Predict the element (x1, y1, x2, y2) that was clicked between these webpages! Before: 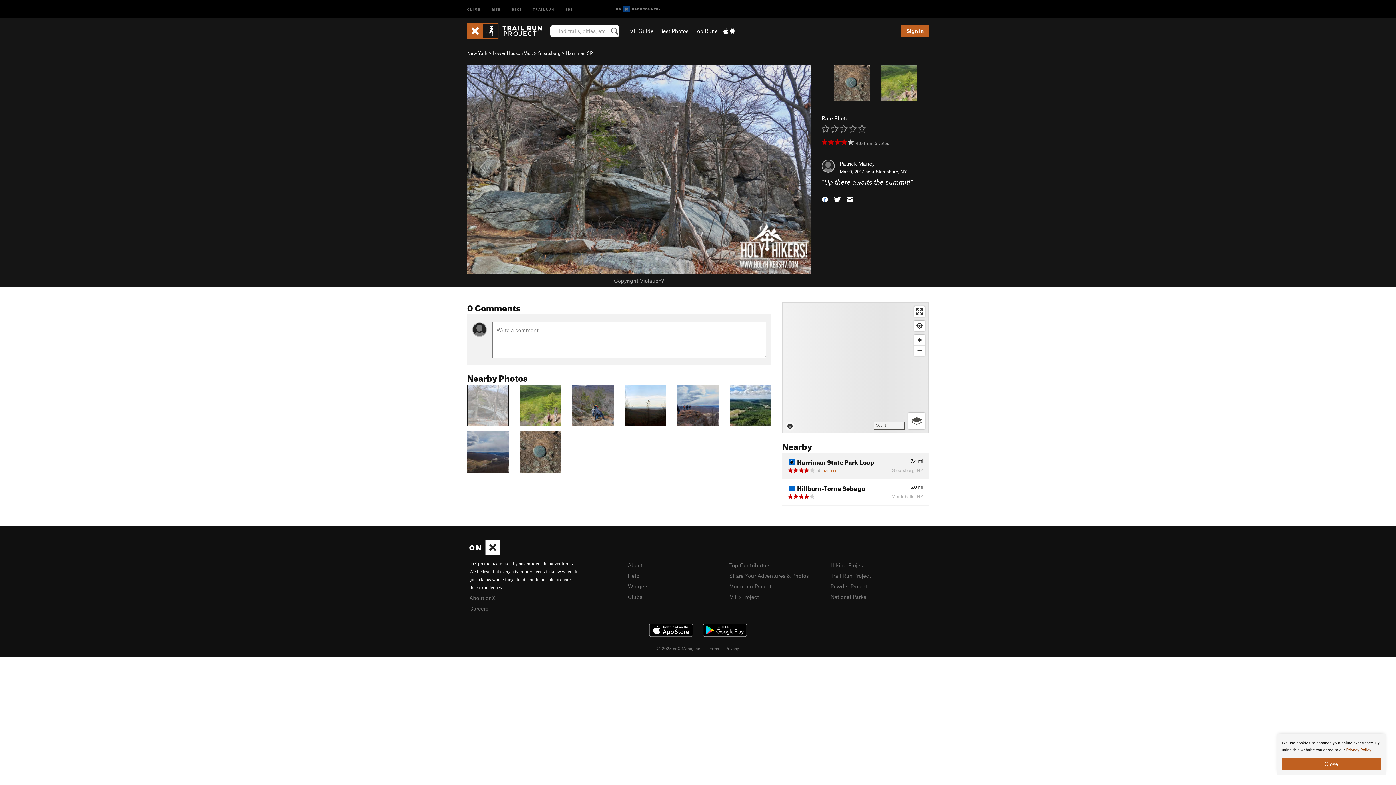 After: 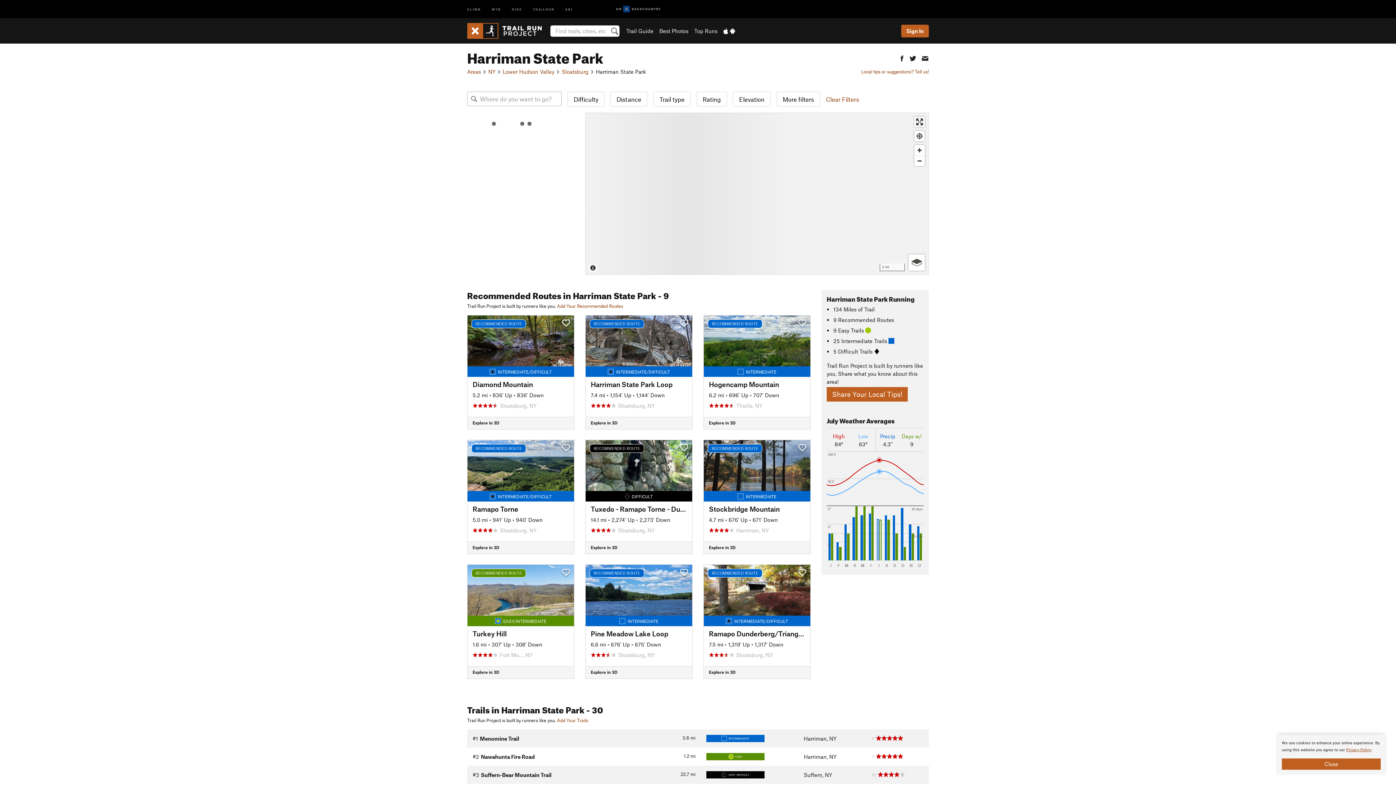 Action: bbox: (876, 168, 907, 174) label: Sloatsburg, NY